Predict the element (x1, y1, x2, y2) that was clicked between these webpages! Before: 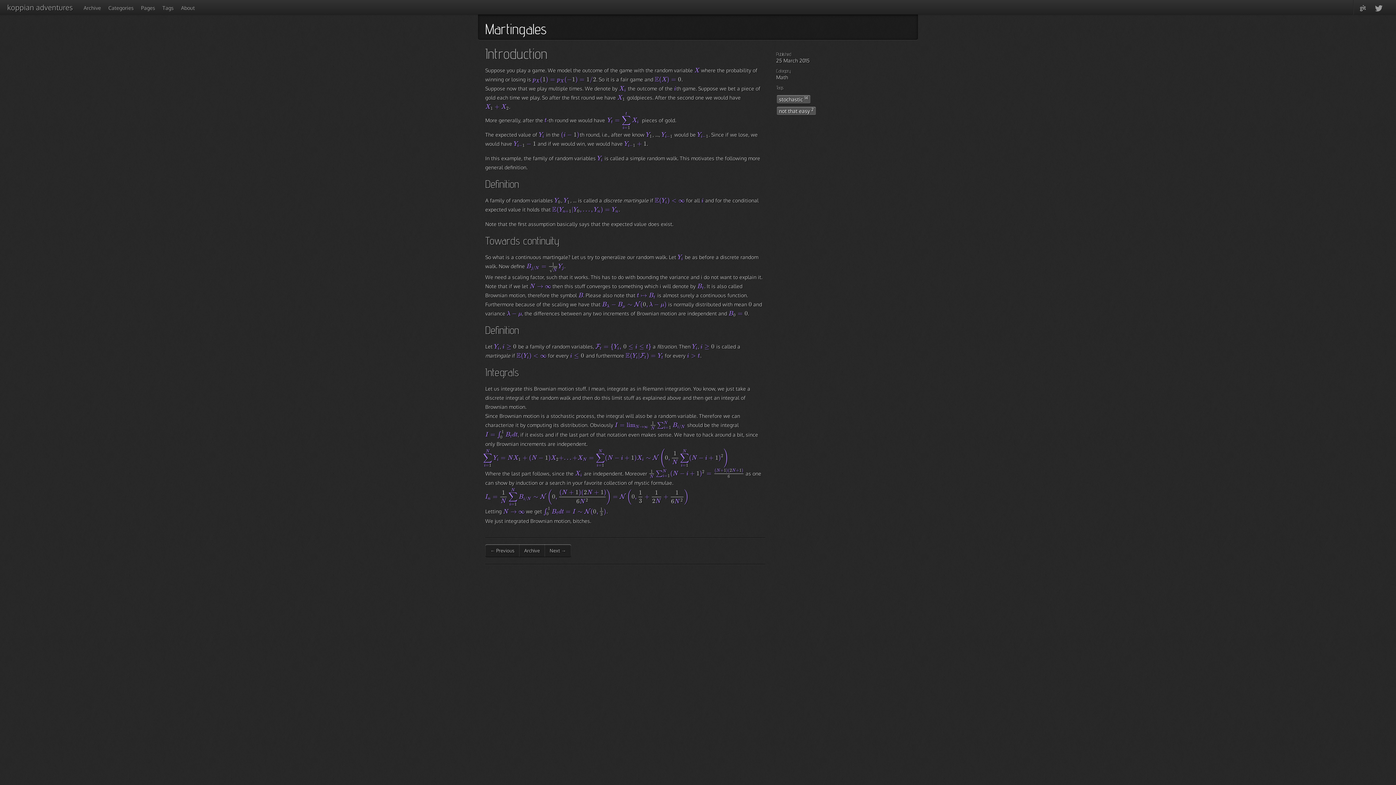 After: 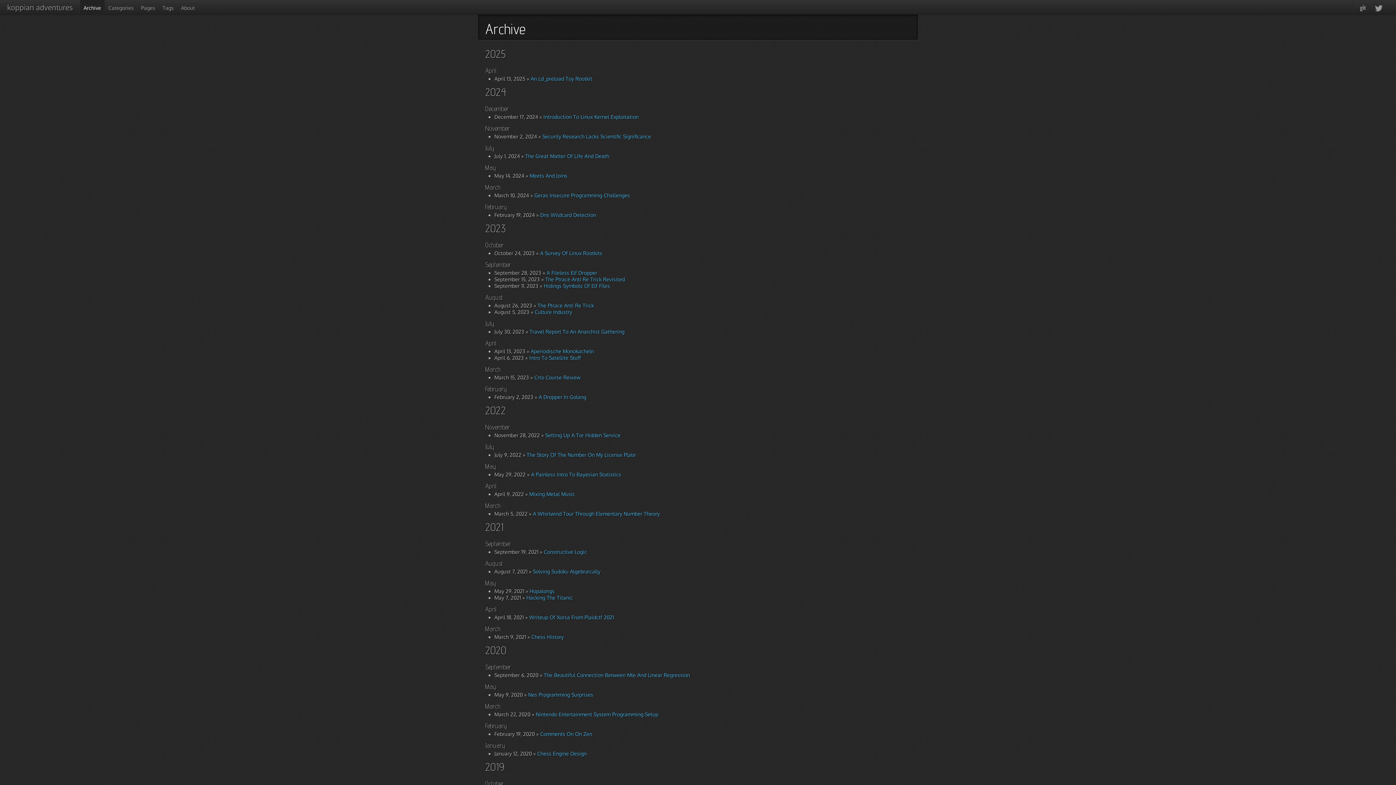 Action: label: Archive bbox: (80, 0, 104, 14)